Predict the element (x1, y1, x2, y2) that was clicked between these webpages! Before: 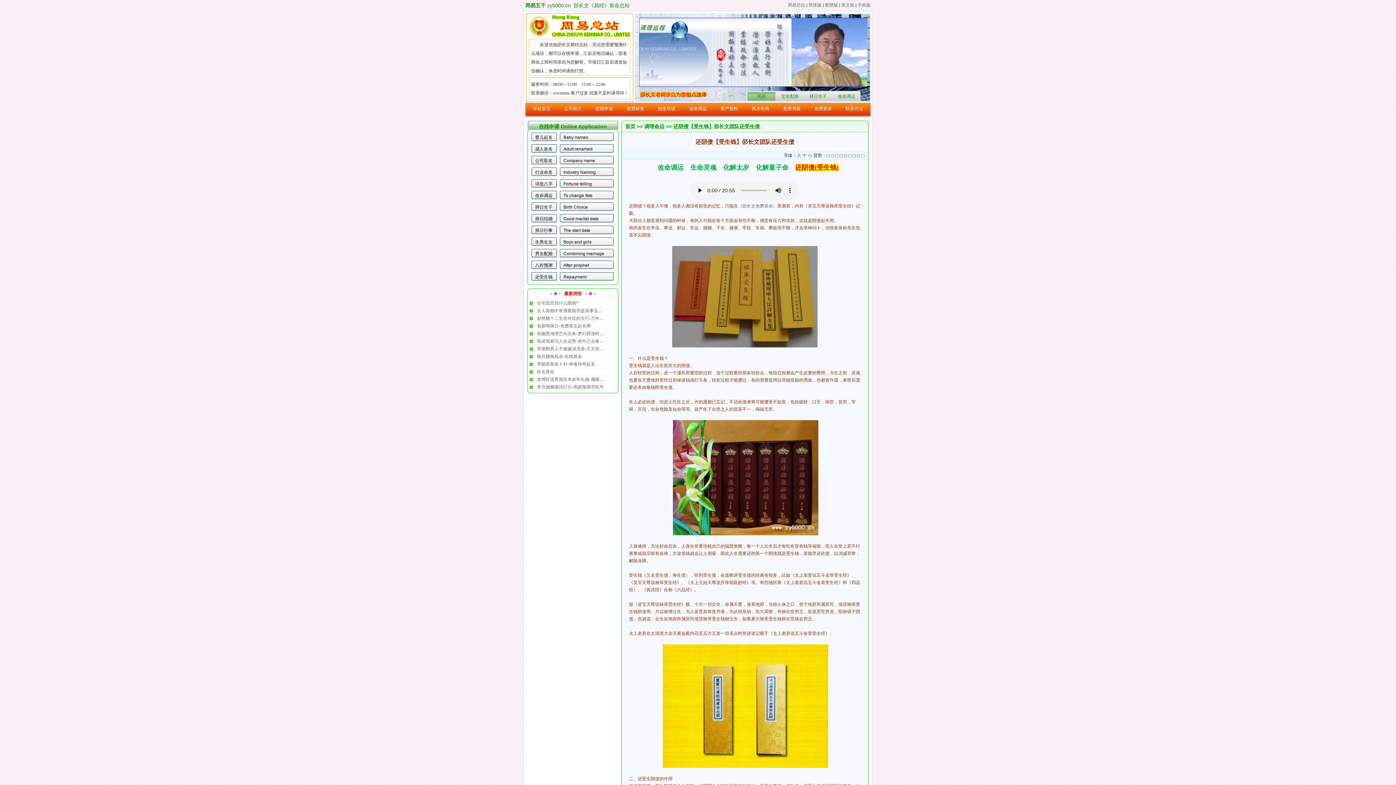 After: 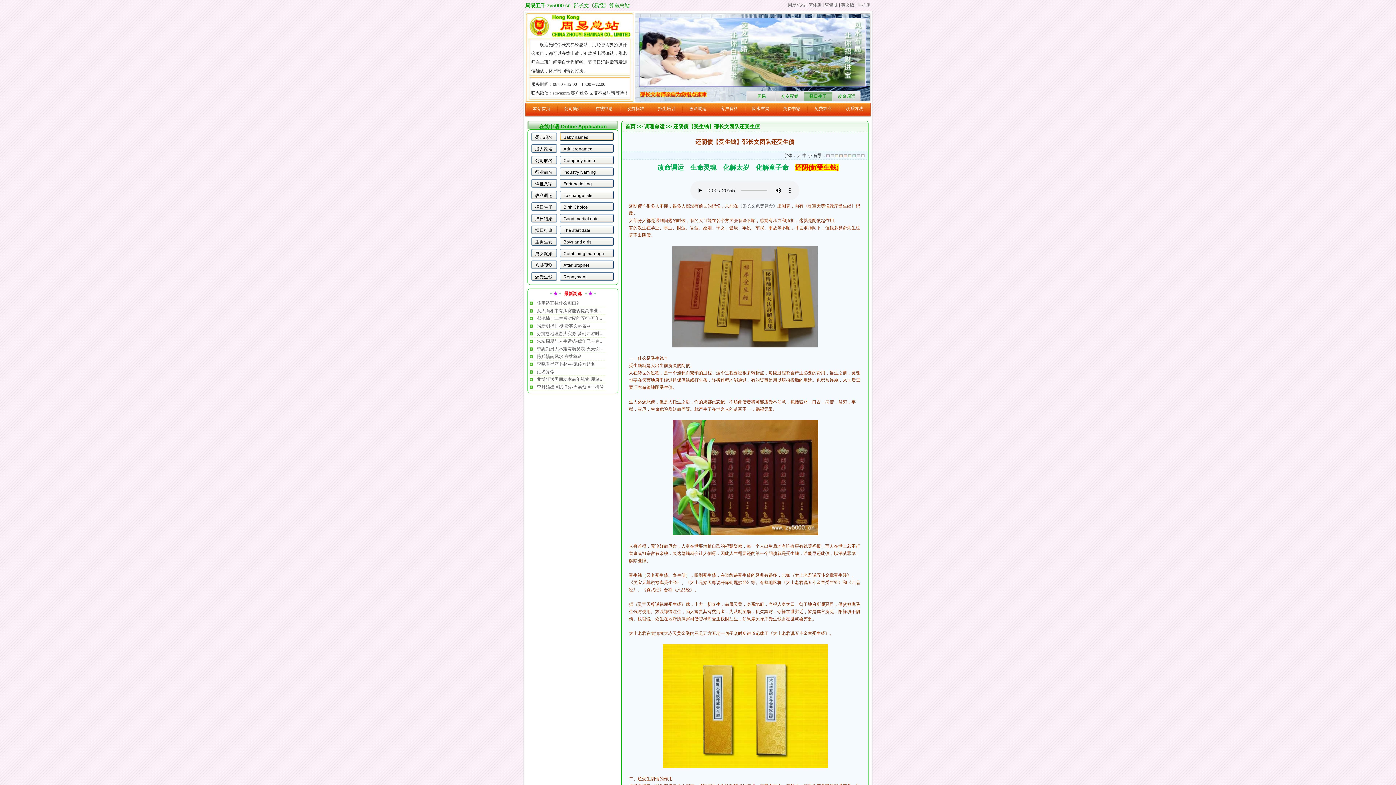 Action: label: Baby names bbox: (560, 131, 613, 142)